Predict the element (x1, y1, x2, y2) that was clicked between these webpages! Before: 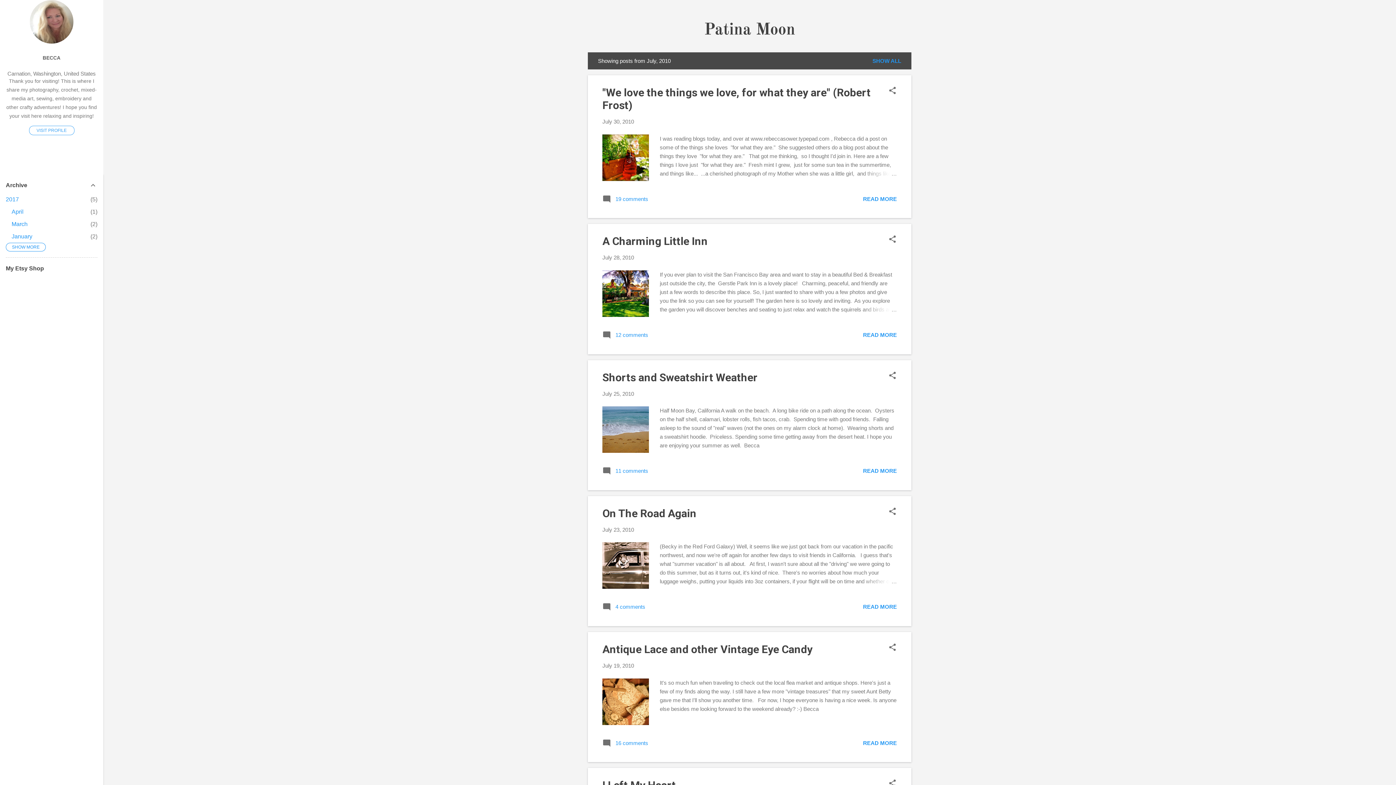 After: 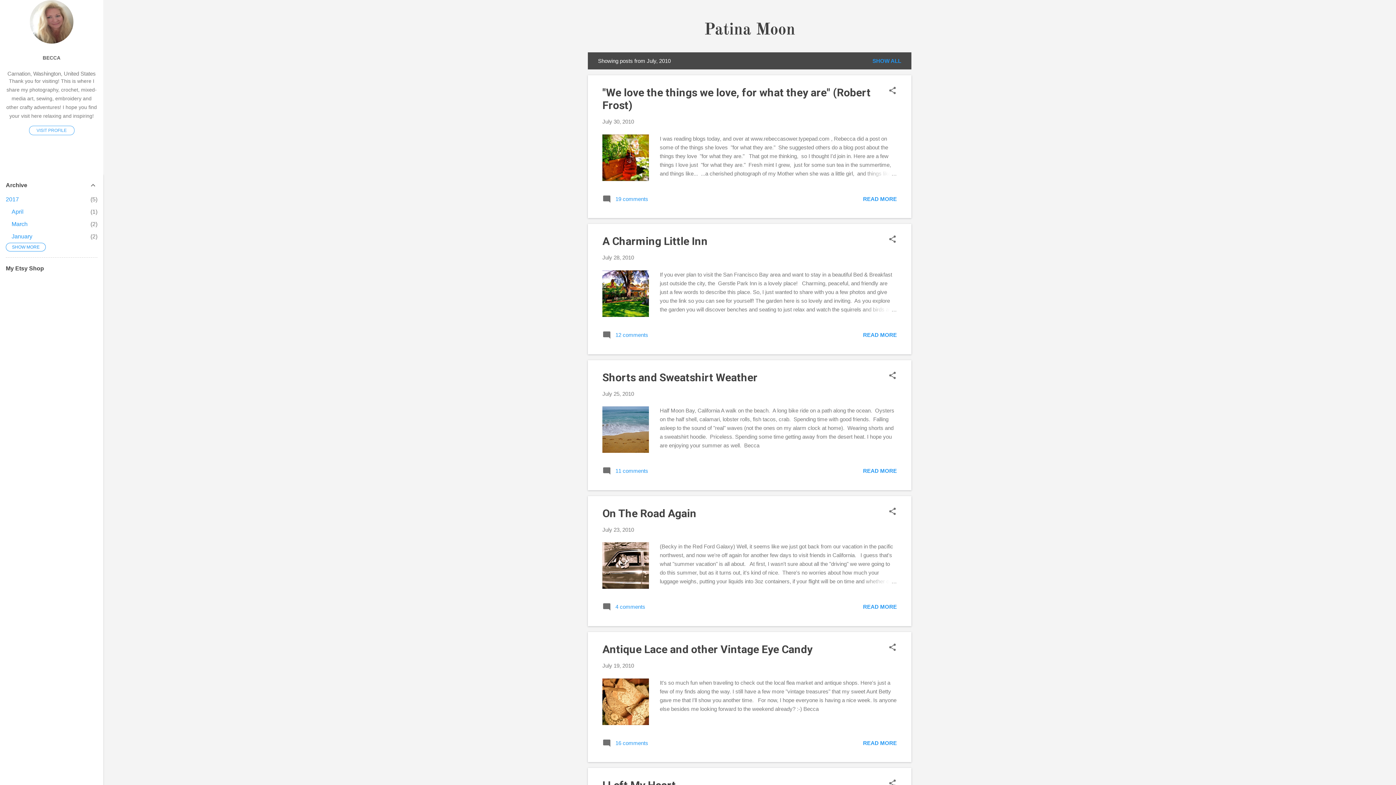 Action: bbox: (602, 742, 648, 748) label:  16 comments